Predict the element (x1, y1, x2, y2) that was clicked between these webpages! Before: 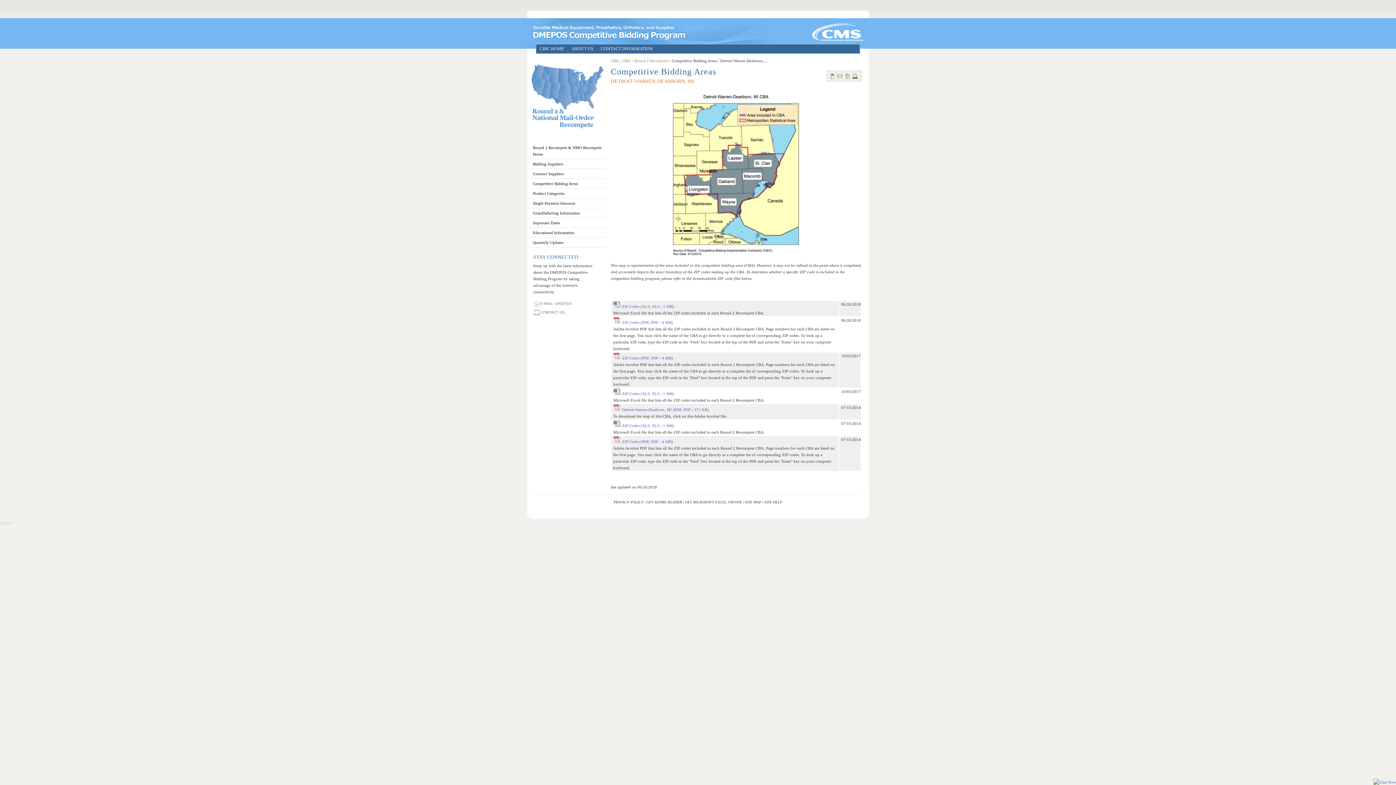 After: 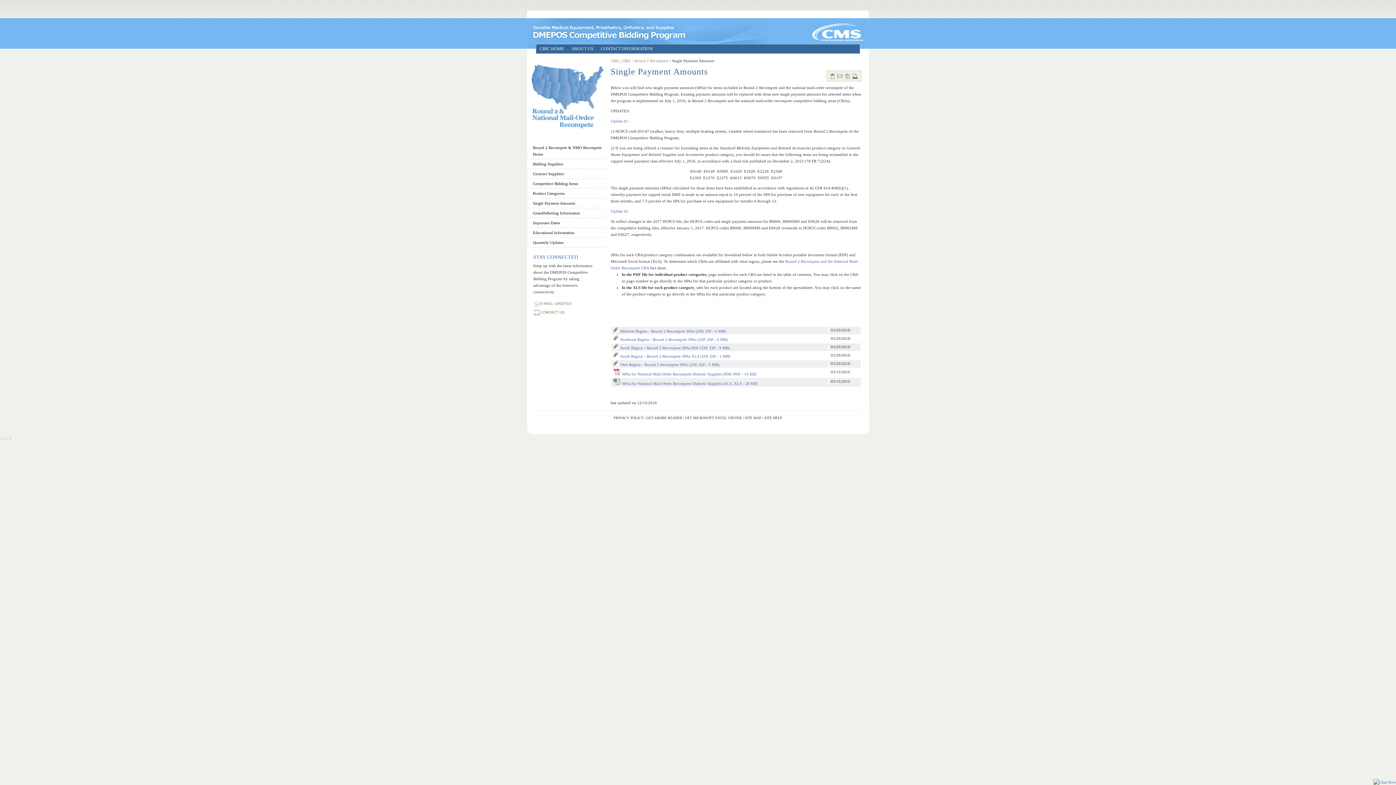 Action: bbox: (527, 198, 605, 208) label: Single Payment Amounts